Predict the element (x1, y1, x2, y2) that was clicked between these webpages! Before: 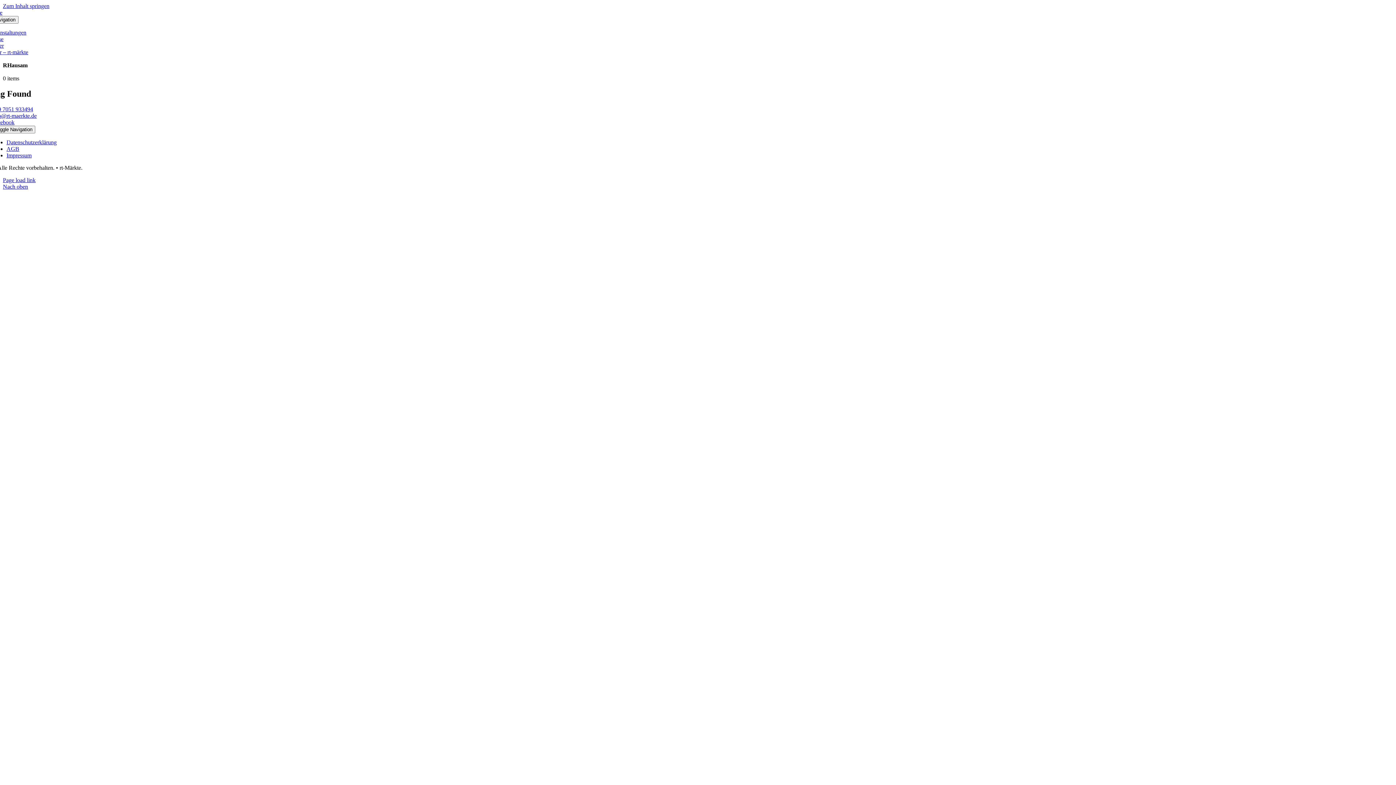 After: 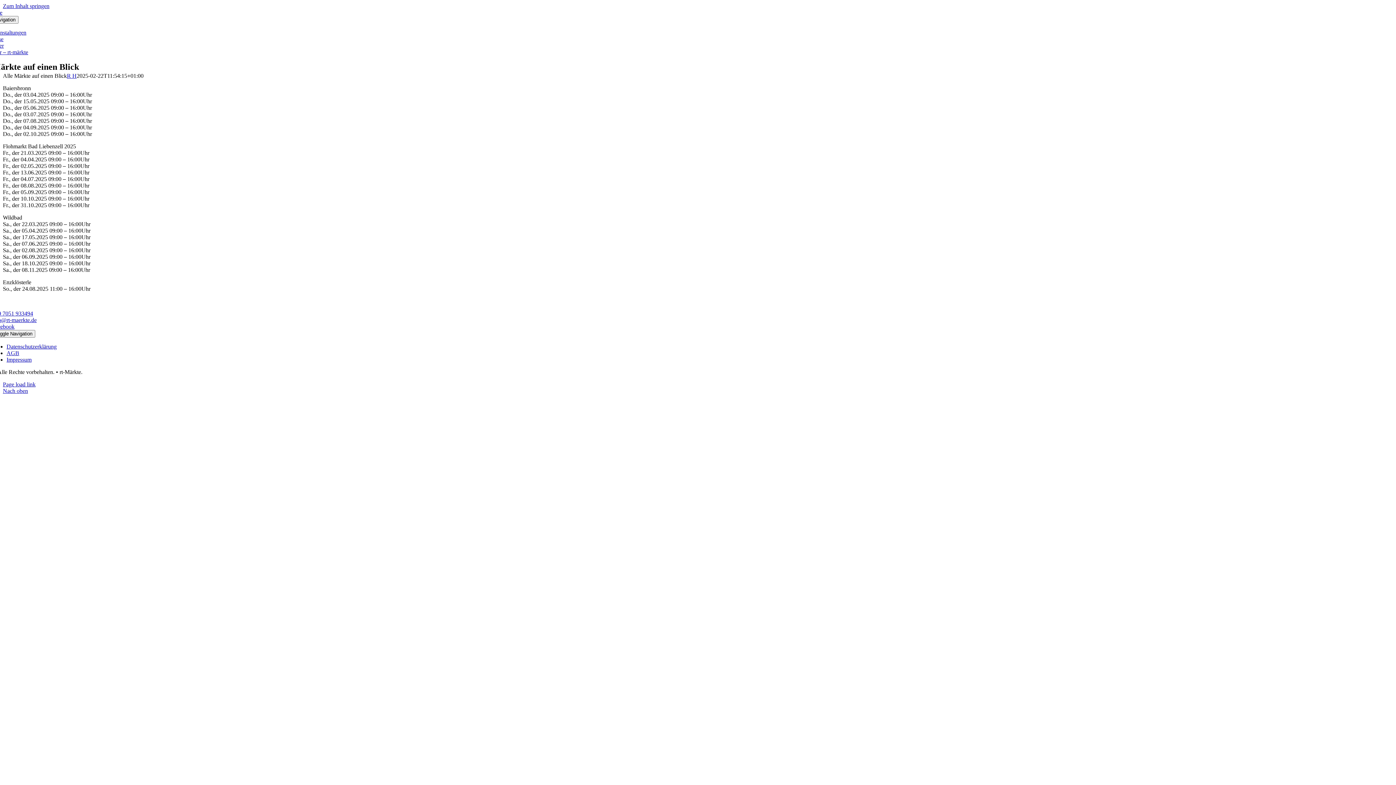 Action: bbox: (-10, 49, 28, 55) label: Flyer – rt-märkte